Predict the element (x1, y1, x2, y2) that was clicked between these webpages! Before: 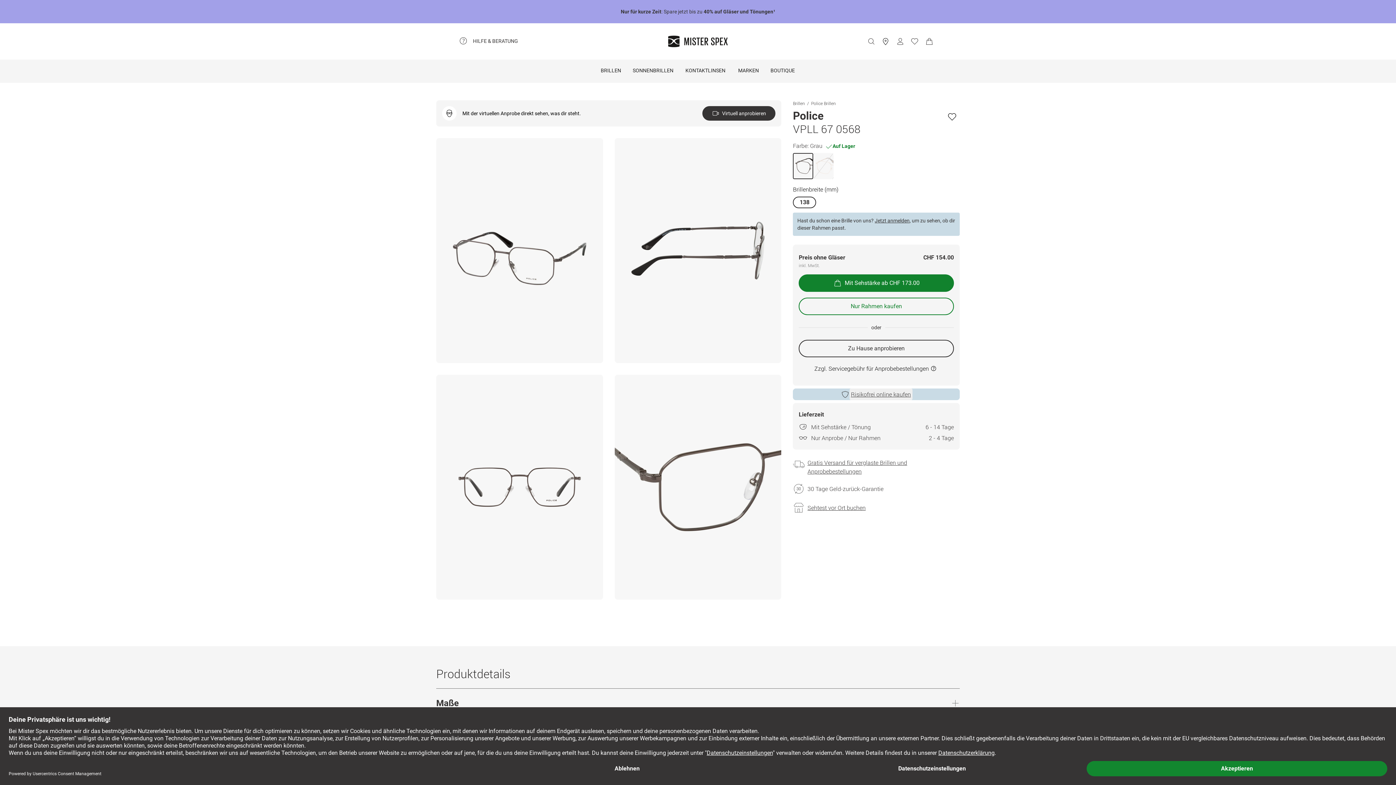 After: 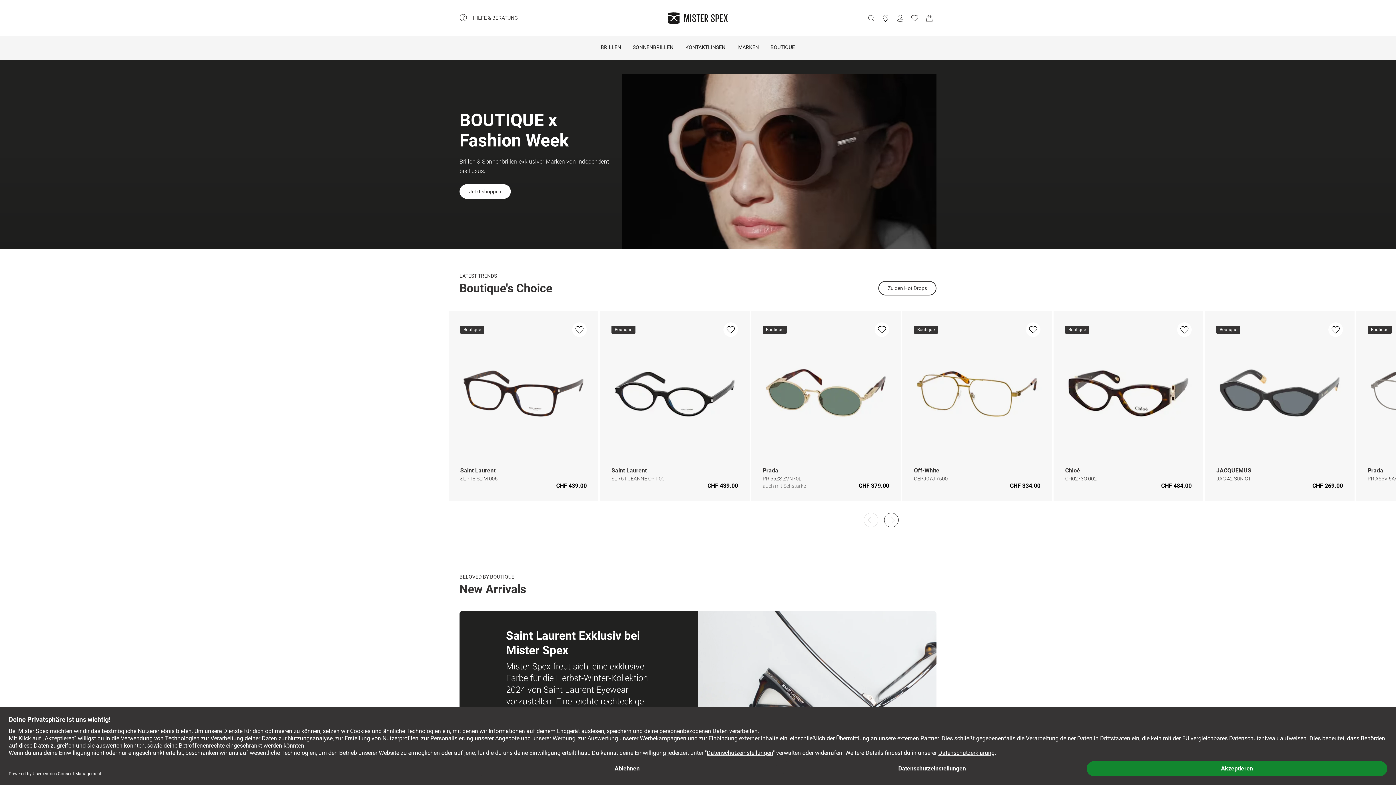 Action: label: BOUTIQUE bbox: (764, 59, 801, 82)